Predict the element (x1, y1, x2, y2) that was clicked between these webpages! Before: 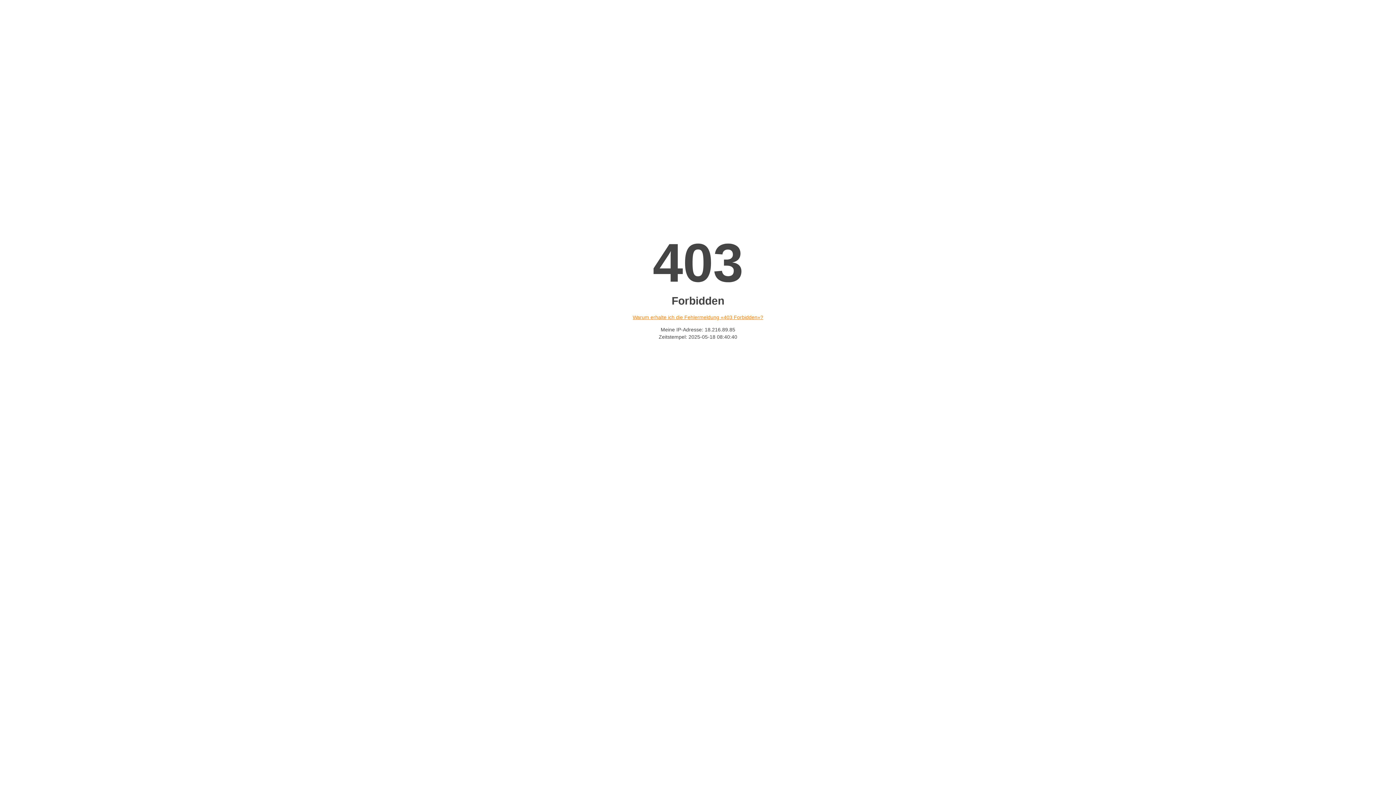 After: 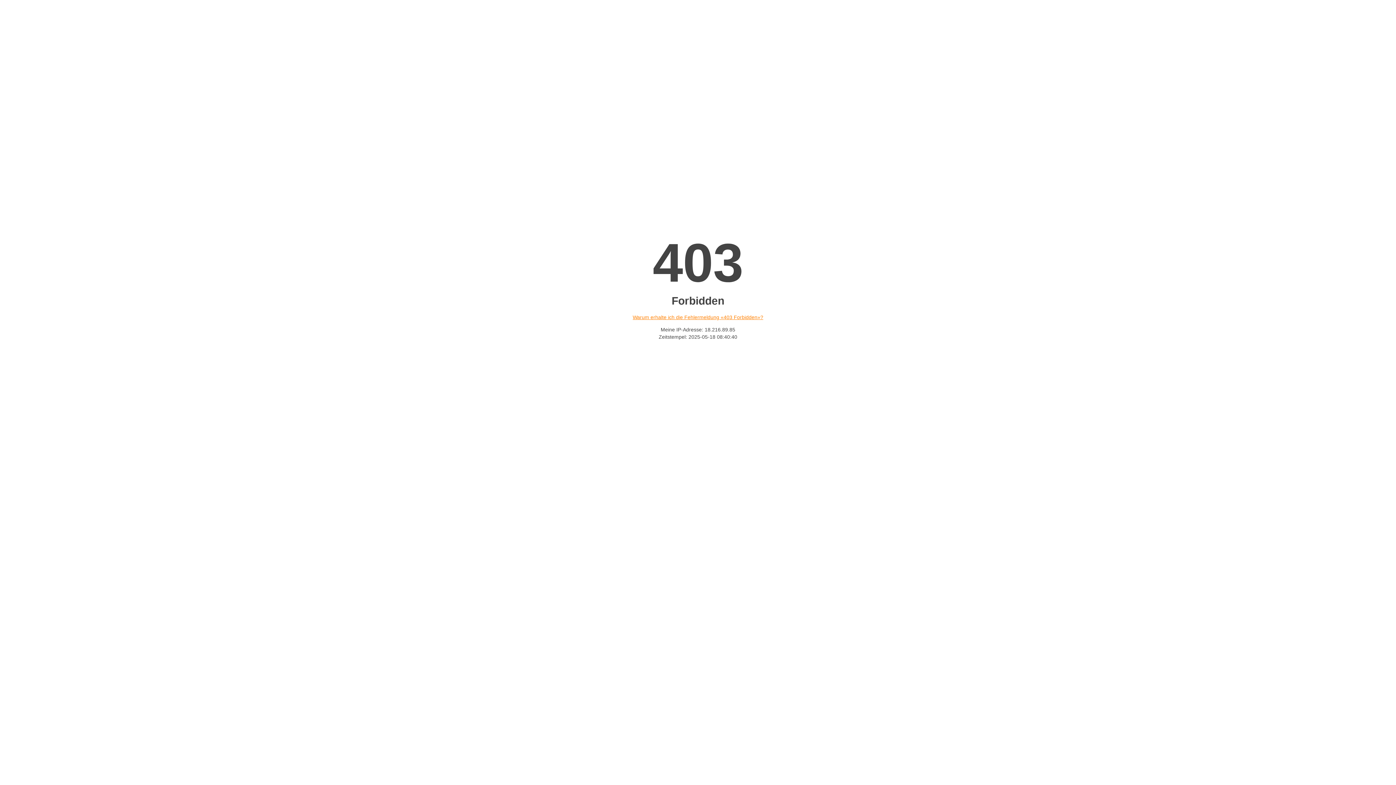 Action: label: Warum erhalte ich die Fehlermeldung «403 Forbidden»? bbox: (632, 314, 763, 320)